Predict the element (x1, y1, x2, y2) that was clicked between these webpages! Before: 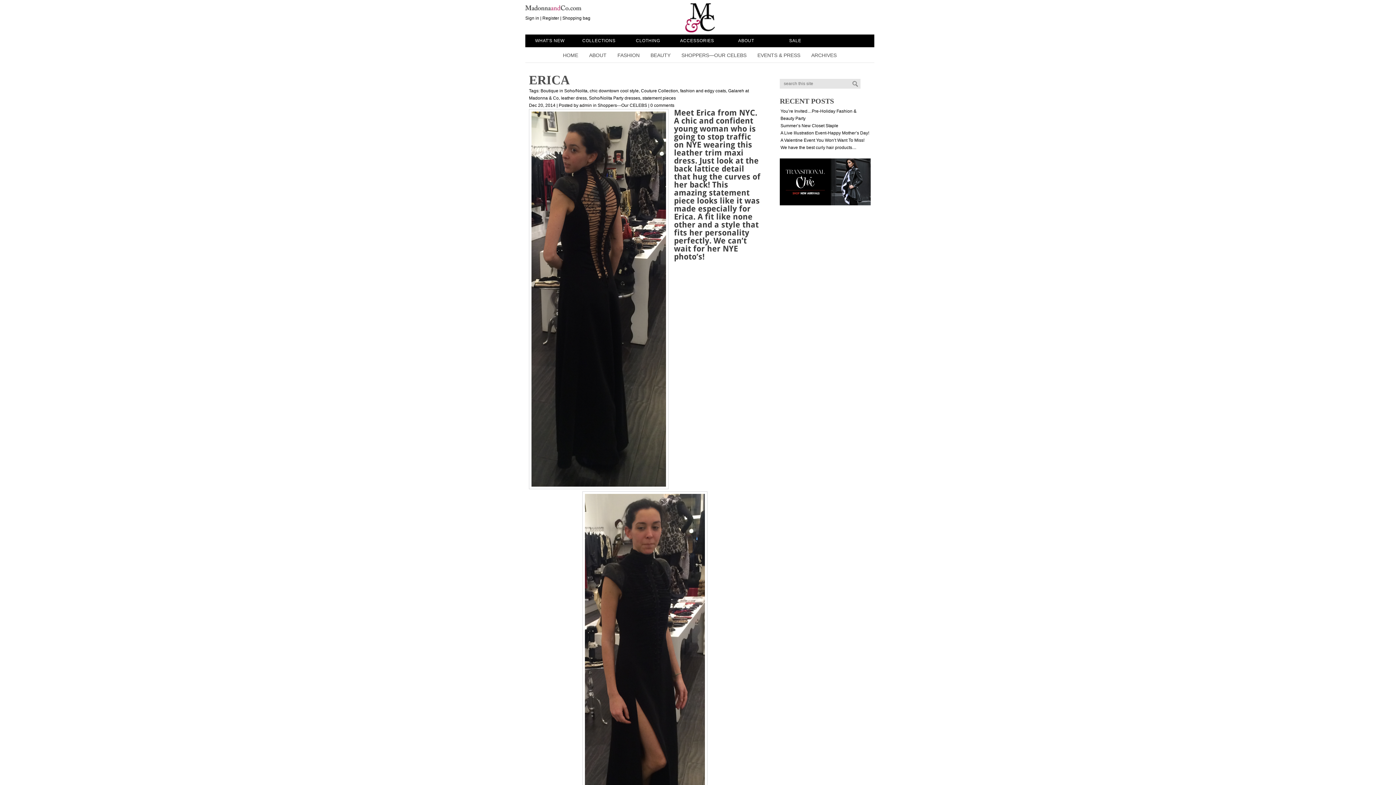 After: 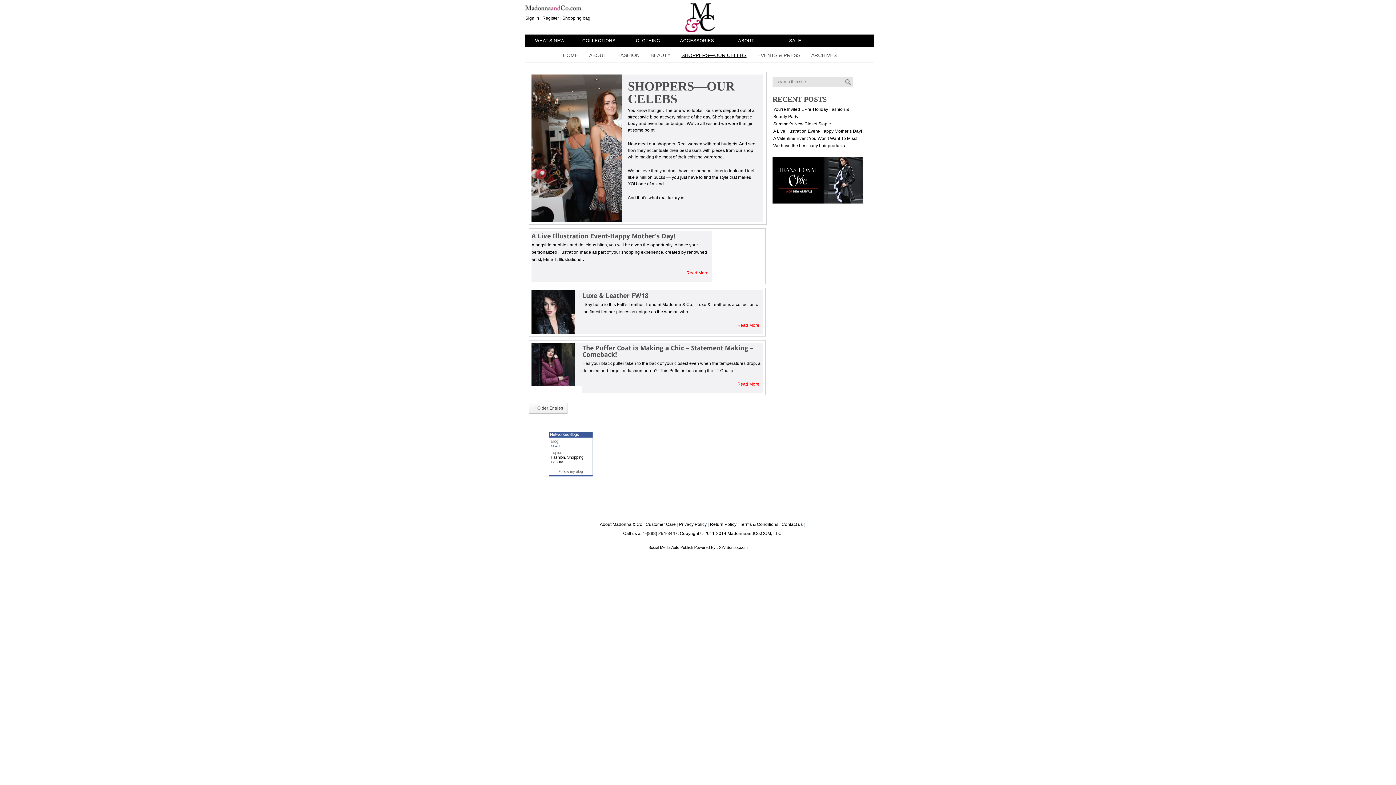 Action: bbox: (676, 50, 752, 61) label: SHOPPERS—OUR CELEBS